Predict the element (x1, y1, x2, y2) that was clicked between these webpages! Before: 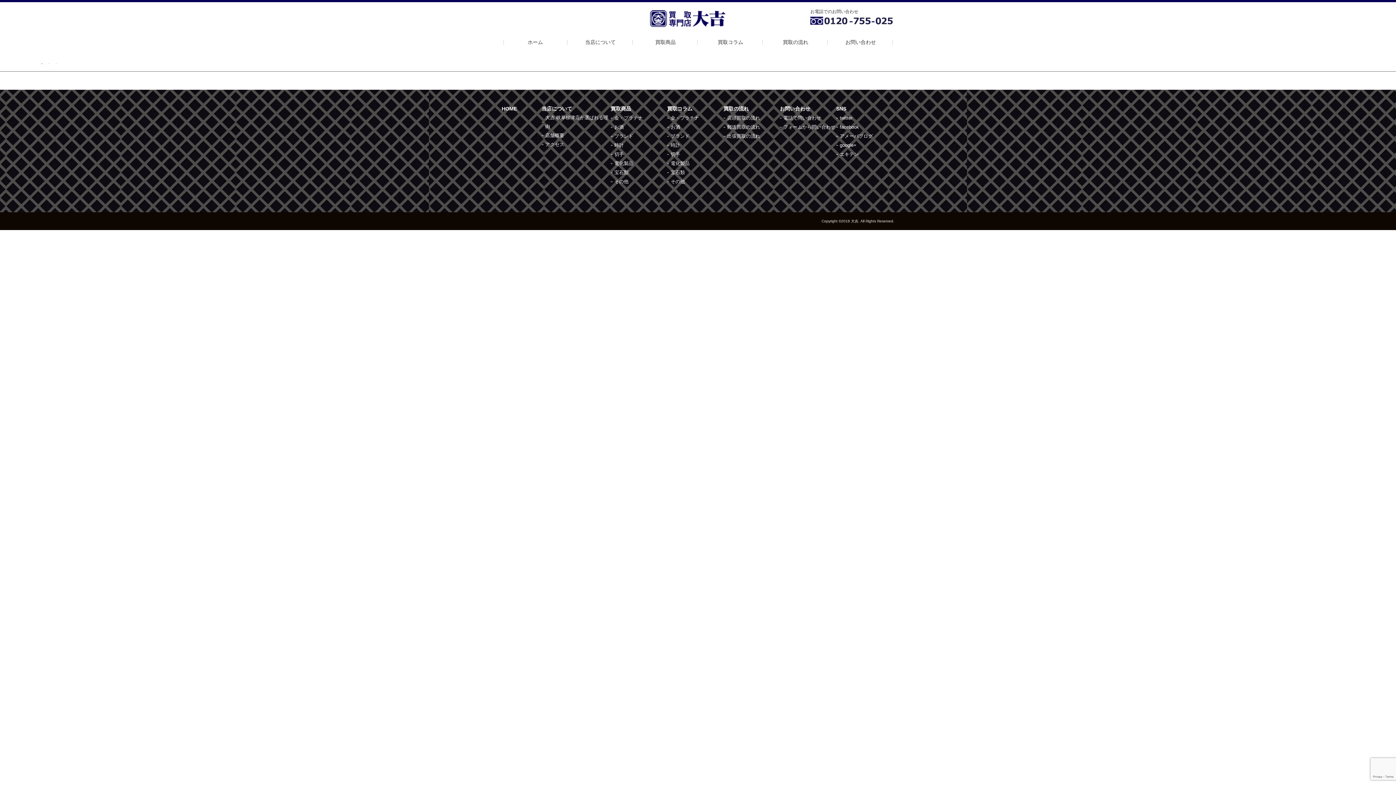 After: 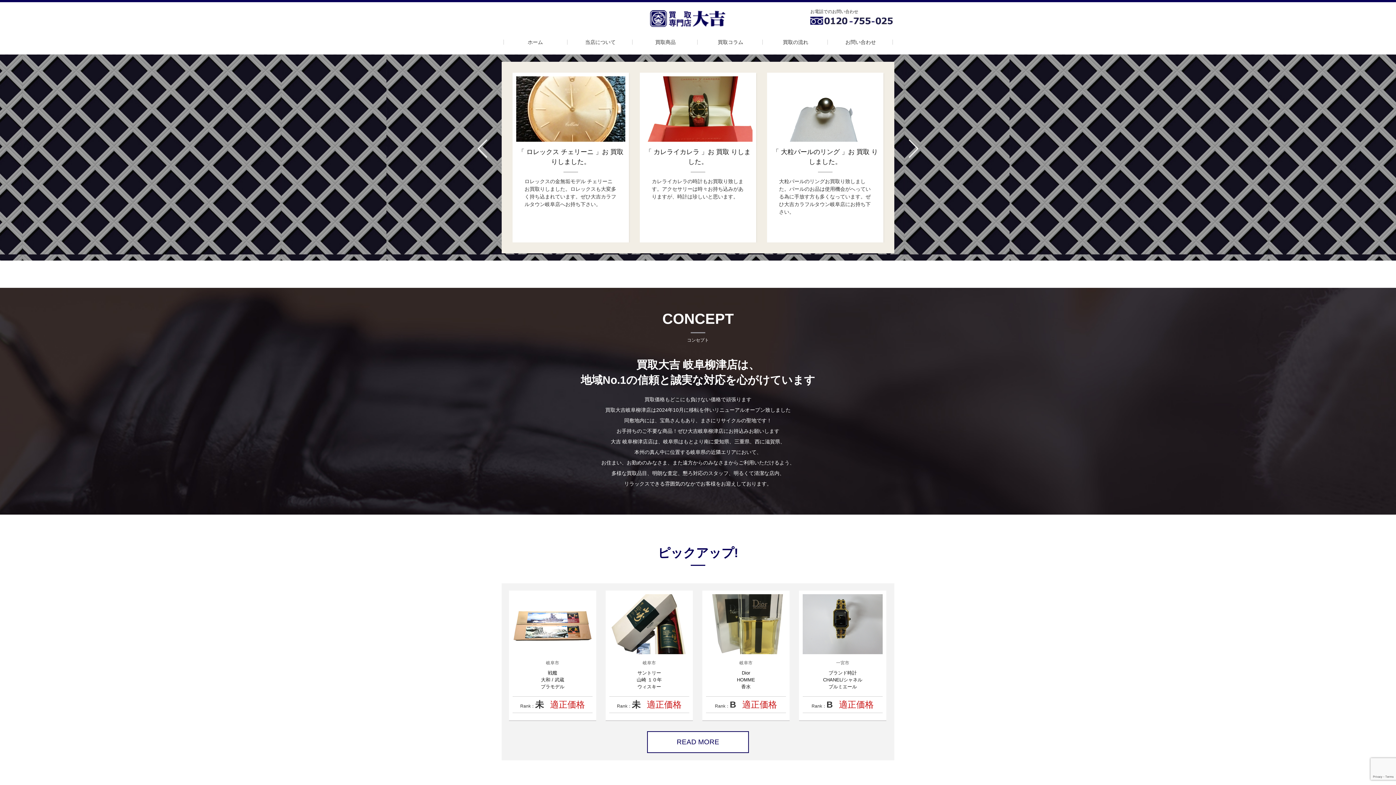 Action: bbox: (501, 104, 517, 113) label: HOME